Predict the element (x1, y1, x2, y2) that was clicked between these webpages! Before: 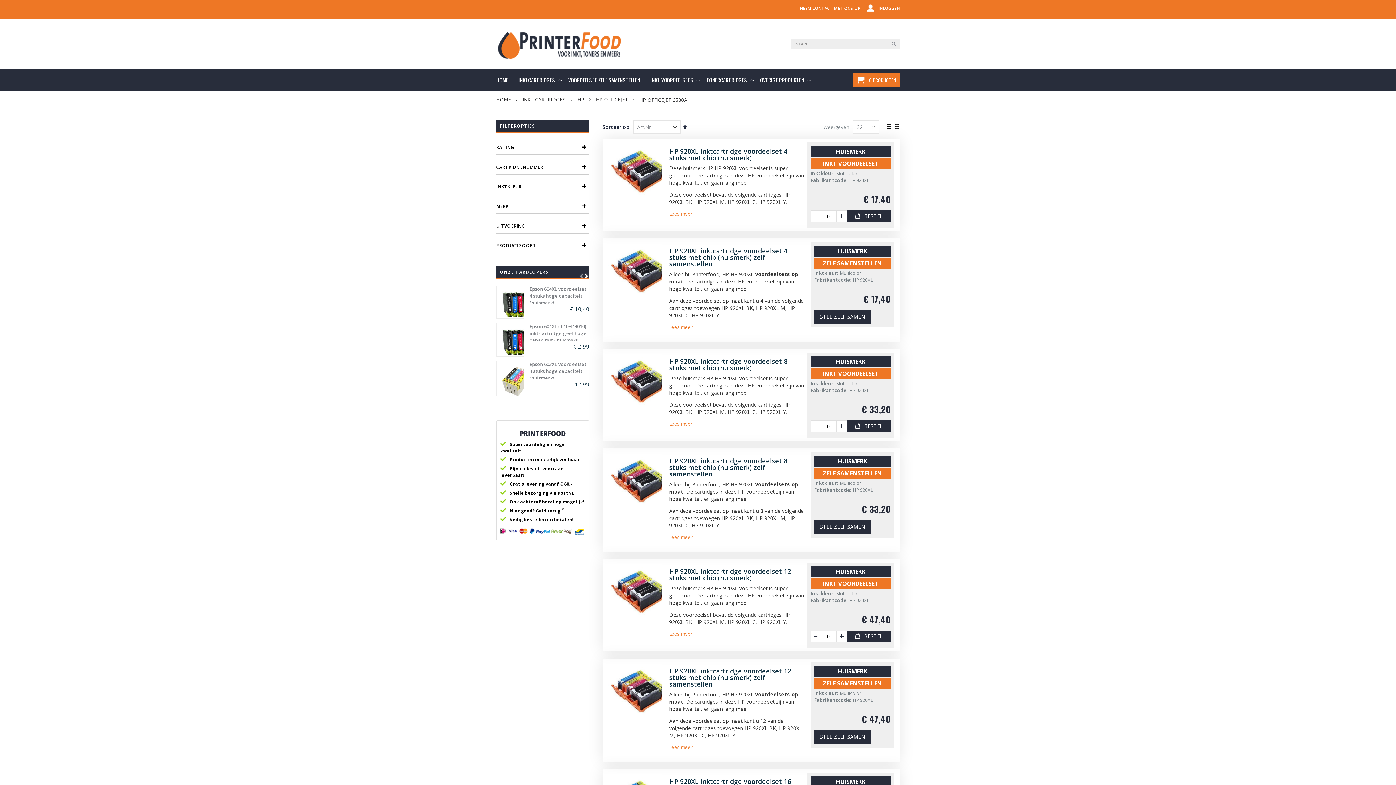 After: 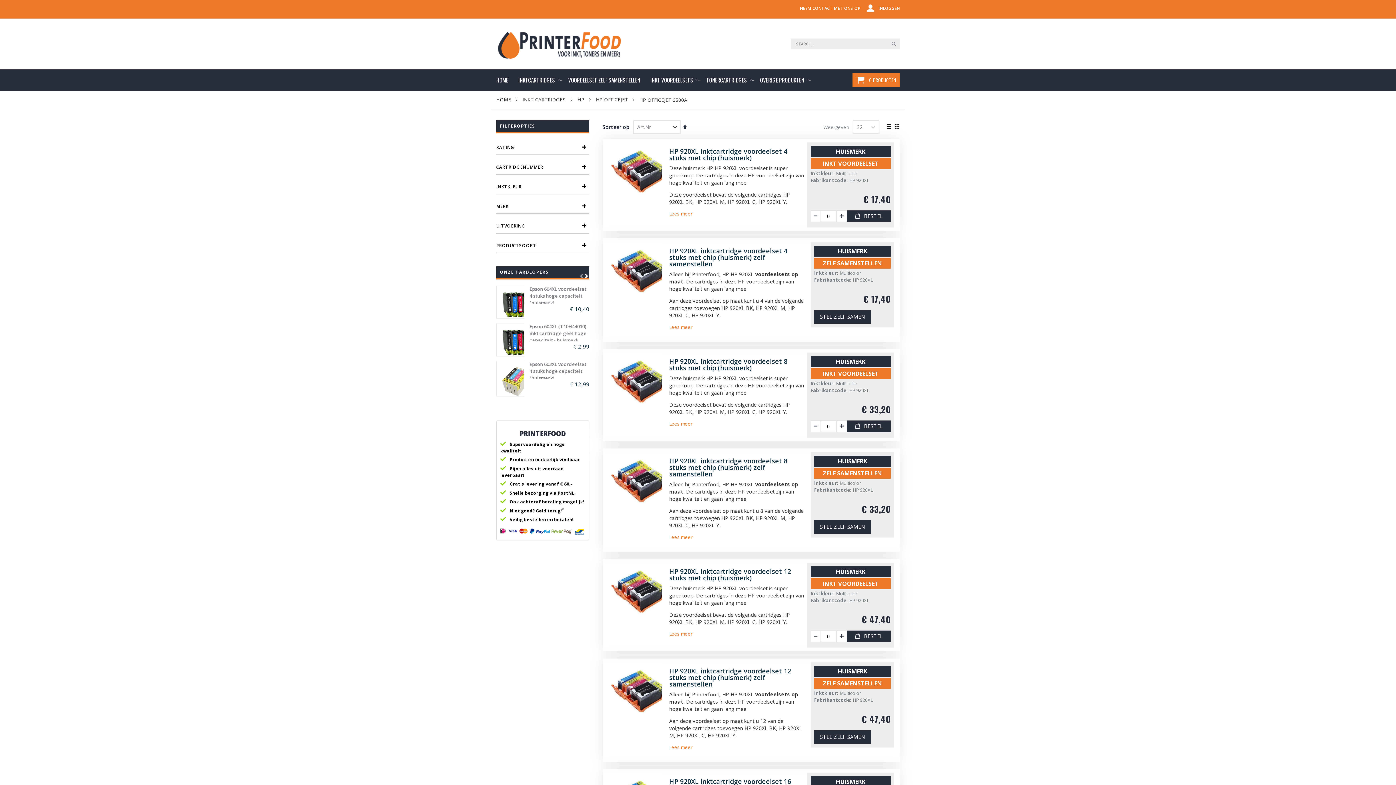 Action: bbox: (683, 122, 687, 131) label: Aflopend sorteren